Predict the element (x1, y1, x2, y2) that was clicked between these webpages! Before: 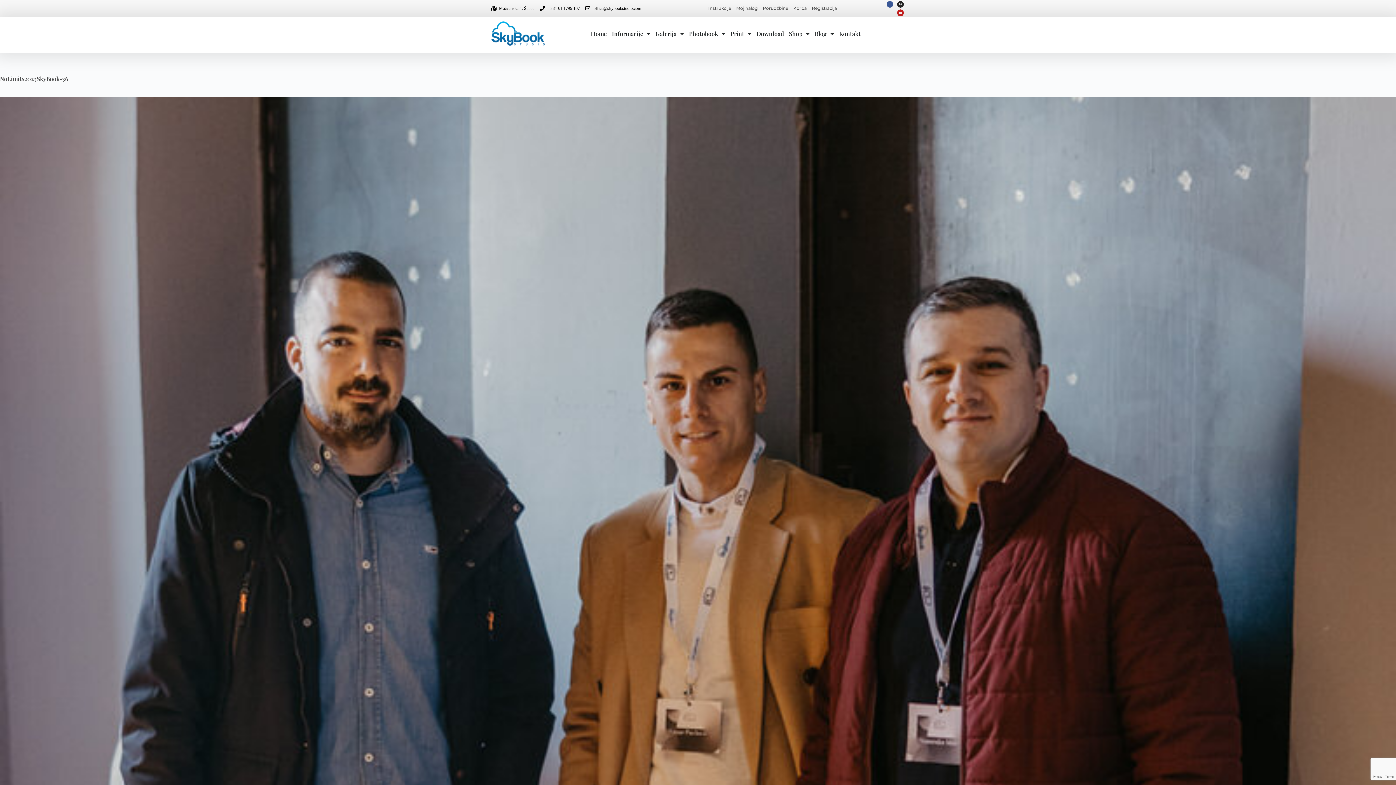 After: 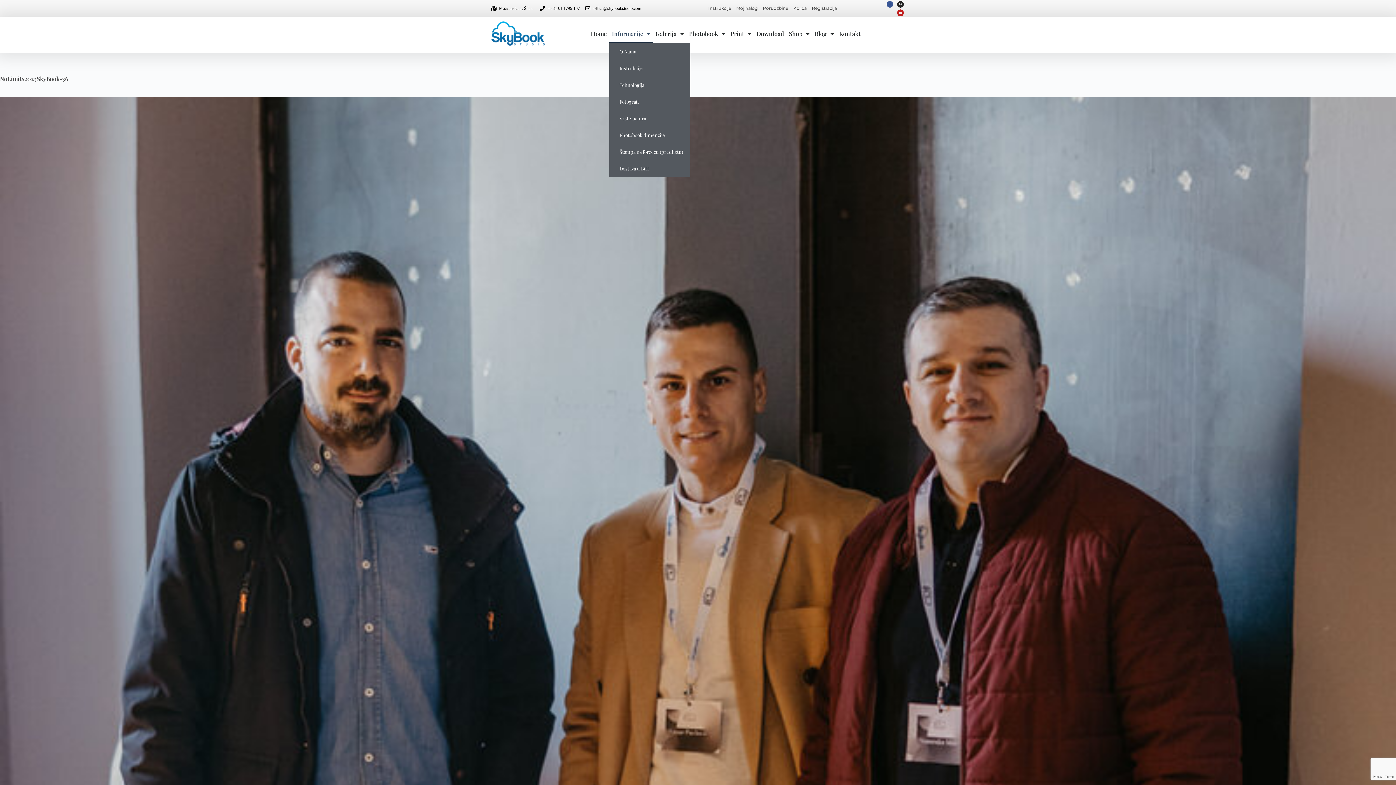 Action: bbox: (609, 24, 653, 43) label: Informacije